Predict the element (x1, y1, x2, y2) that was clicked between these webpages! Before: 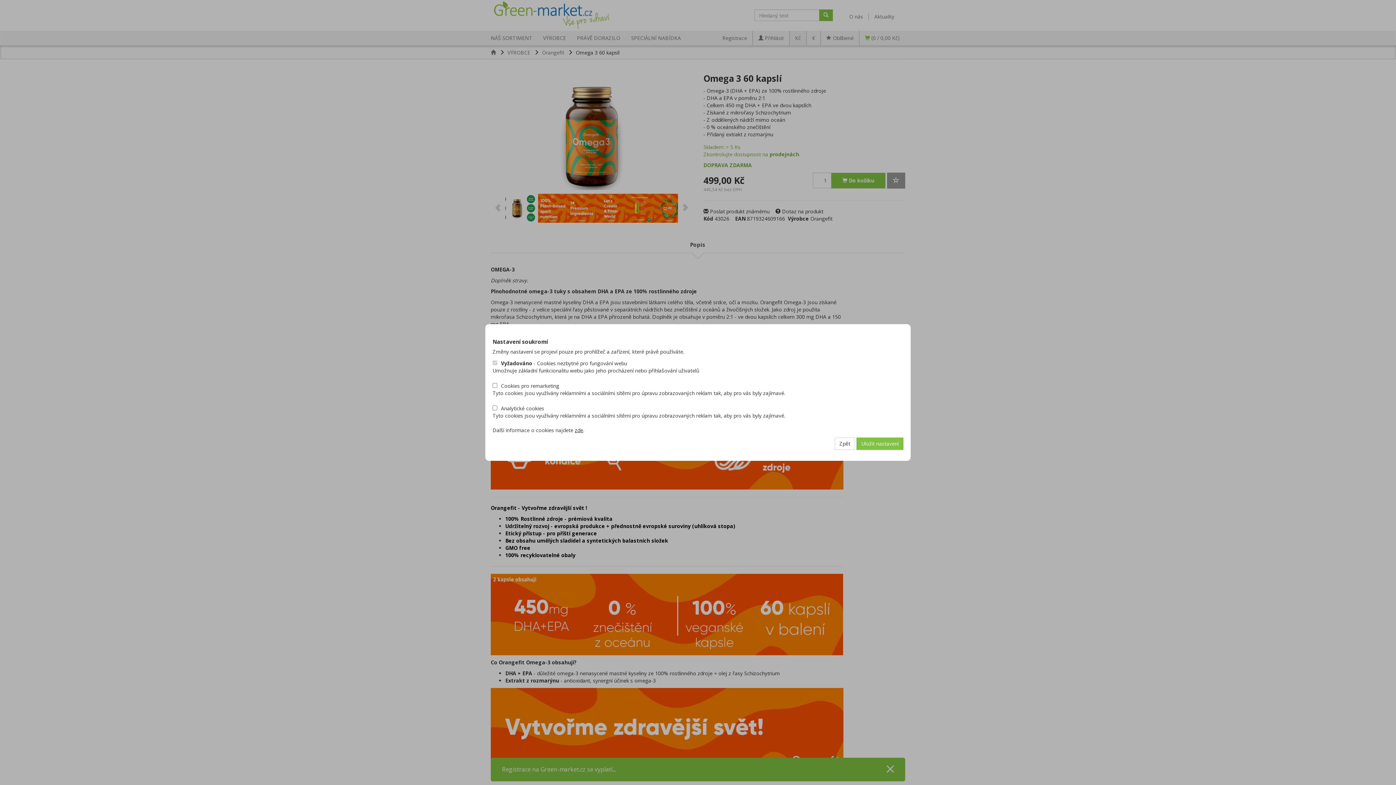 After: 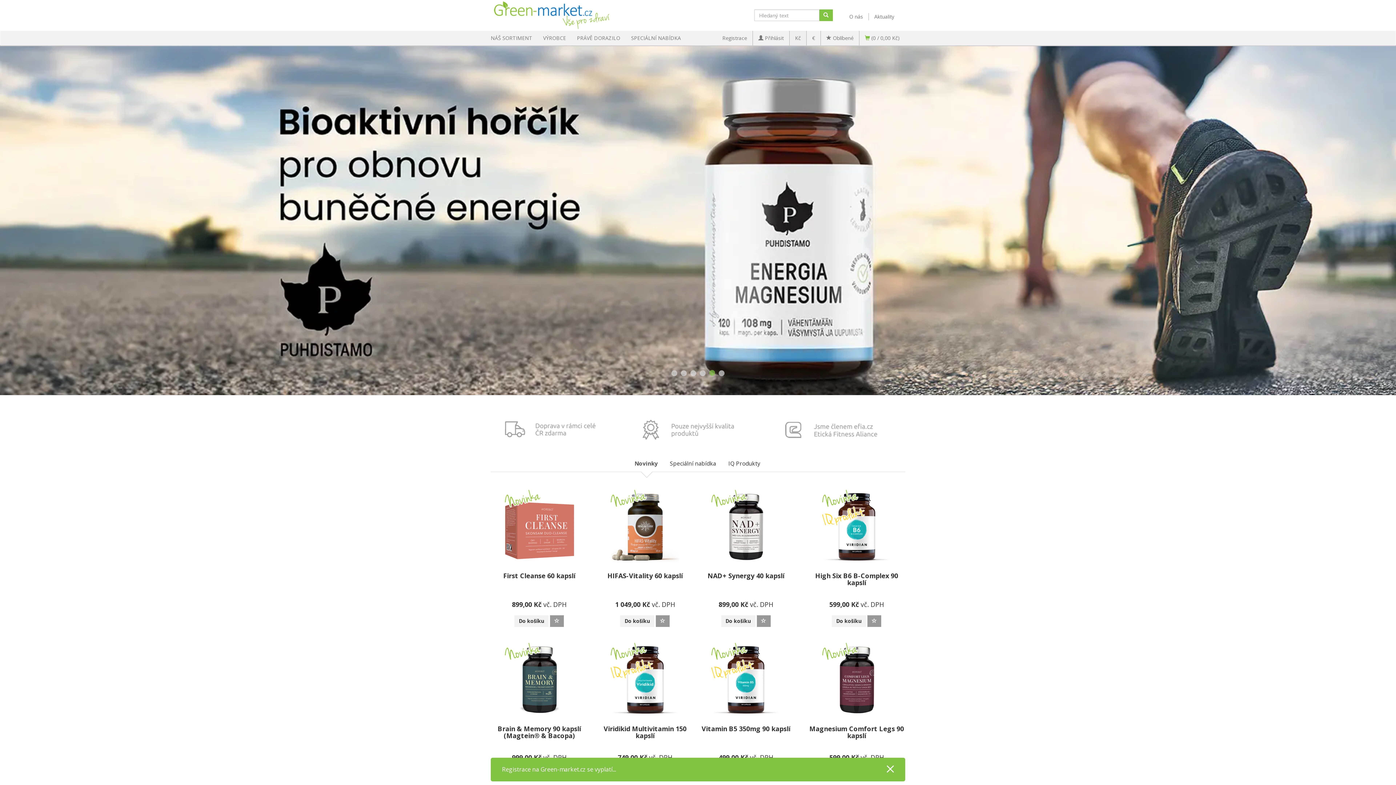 Action: label: Uložit nastavení bbox: (856, 437, 903, 450)